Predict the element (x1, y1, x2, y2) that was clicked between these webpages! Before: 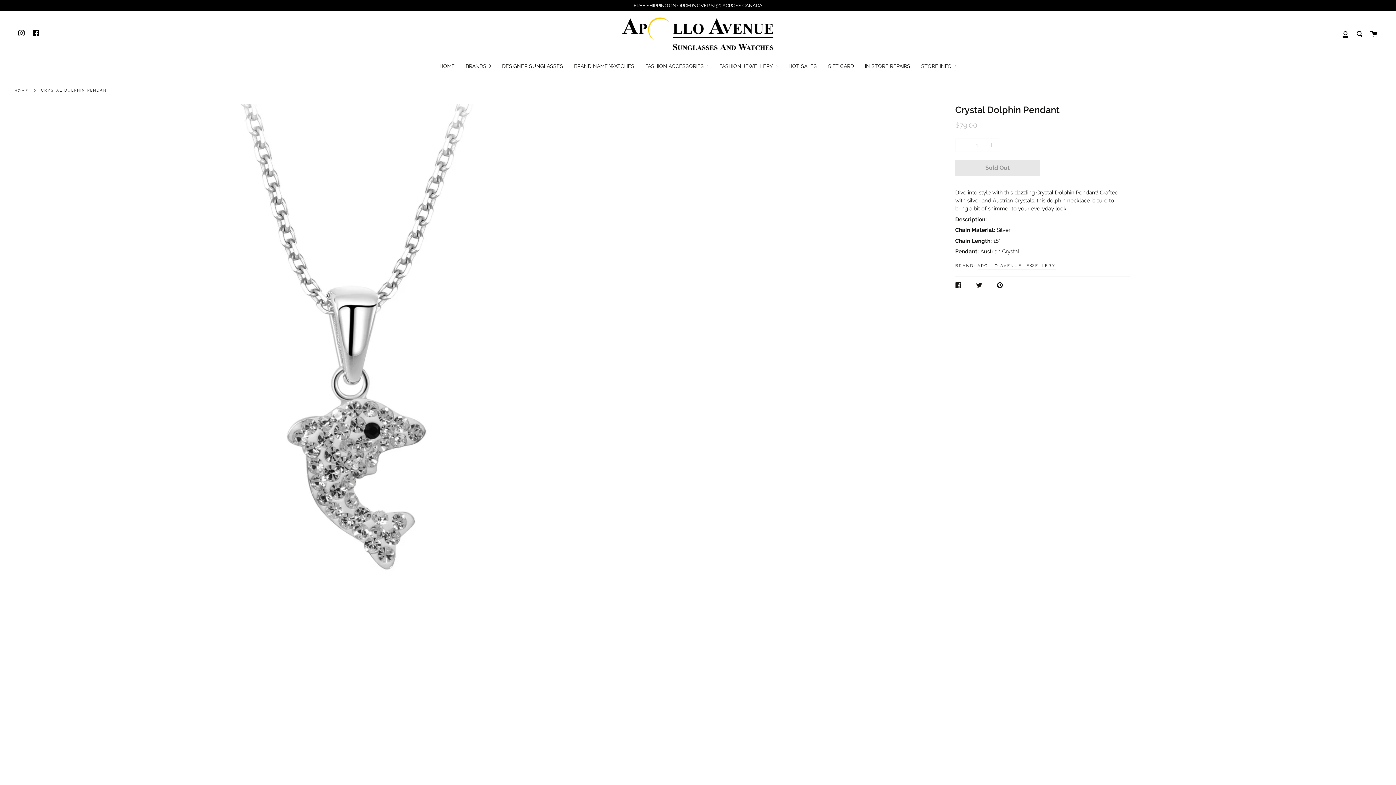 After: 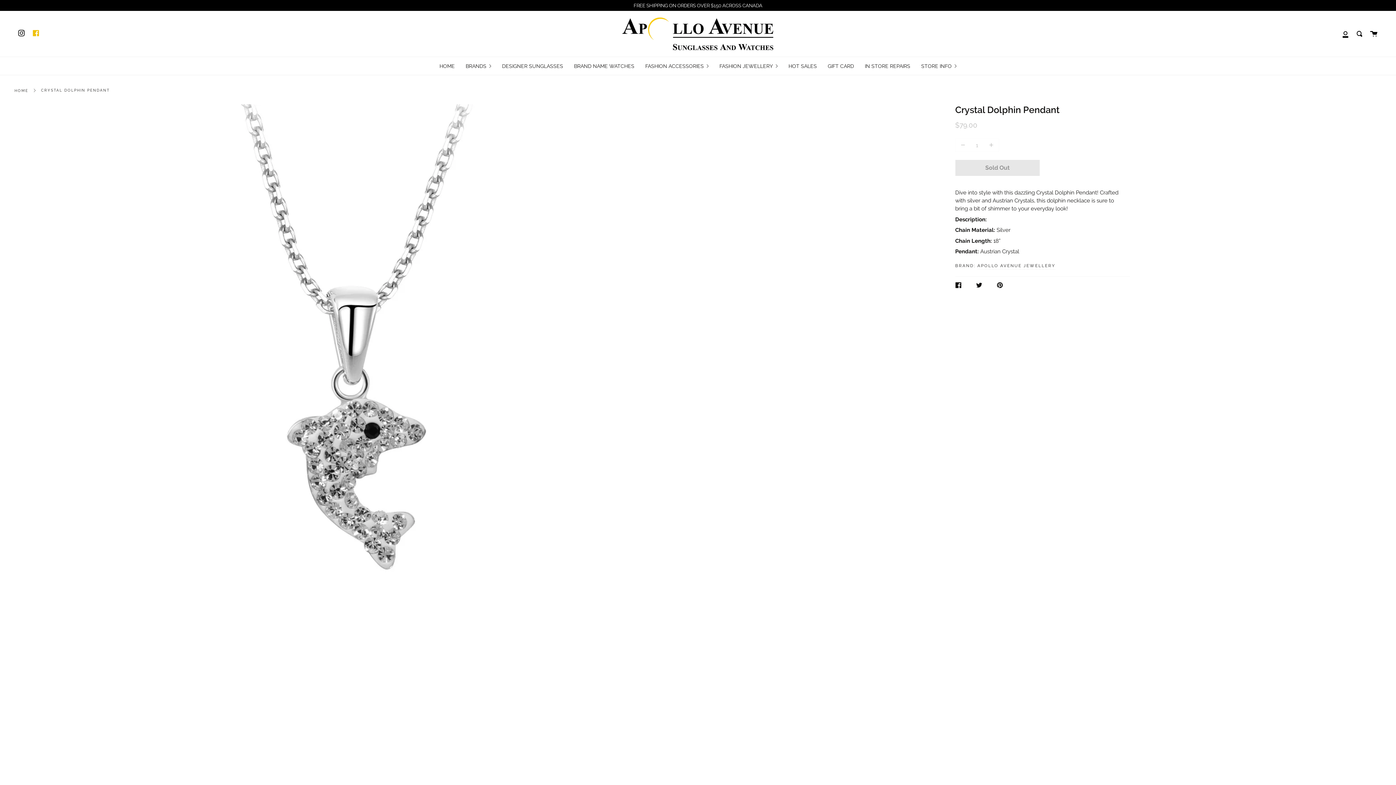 Action: bbox: (28, 10, 43, 55) label: Facebook